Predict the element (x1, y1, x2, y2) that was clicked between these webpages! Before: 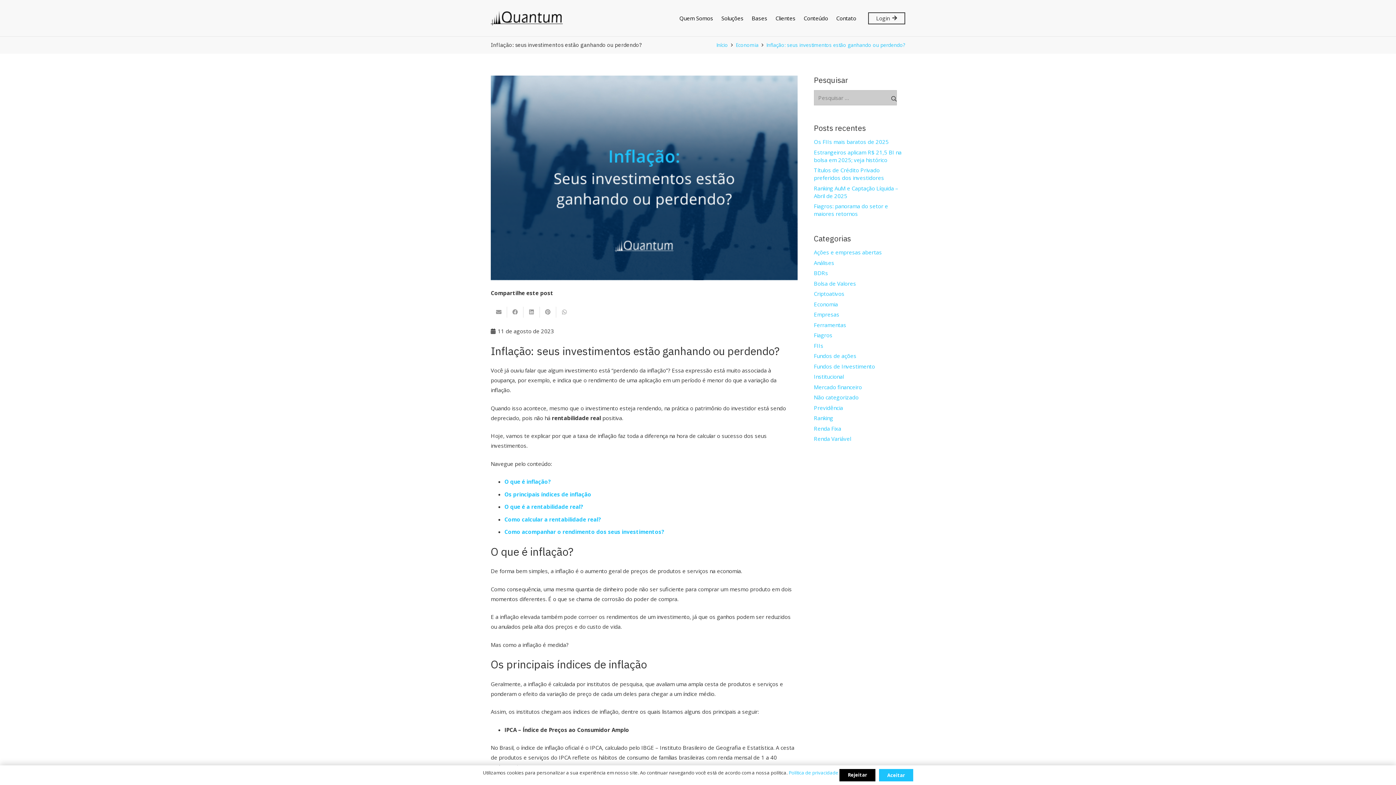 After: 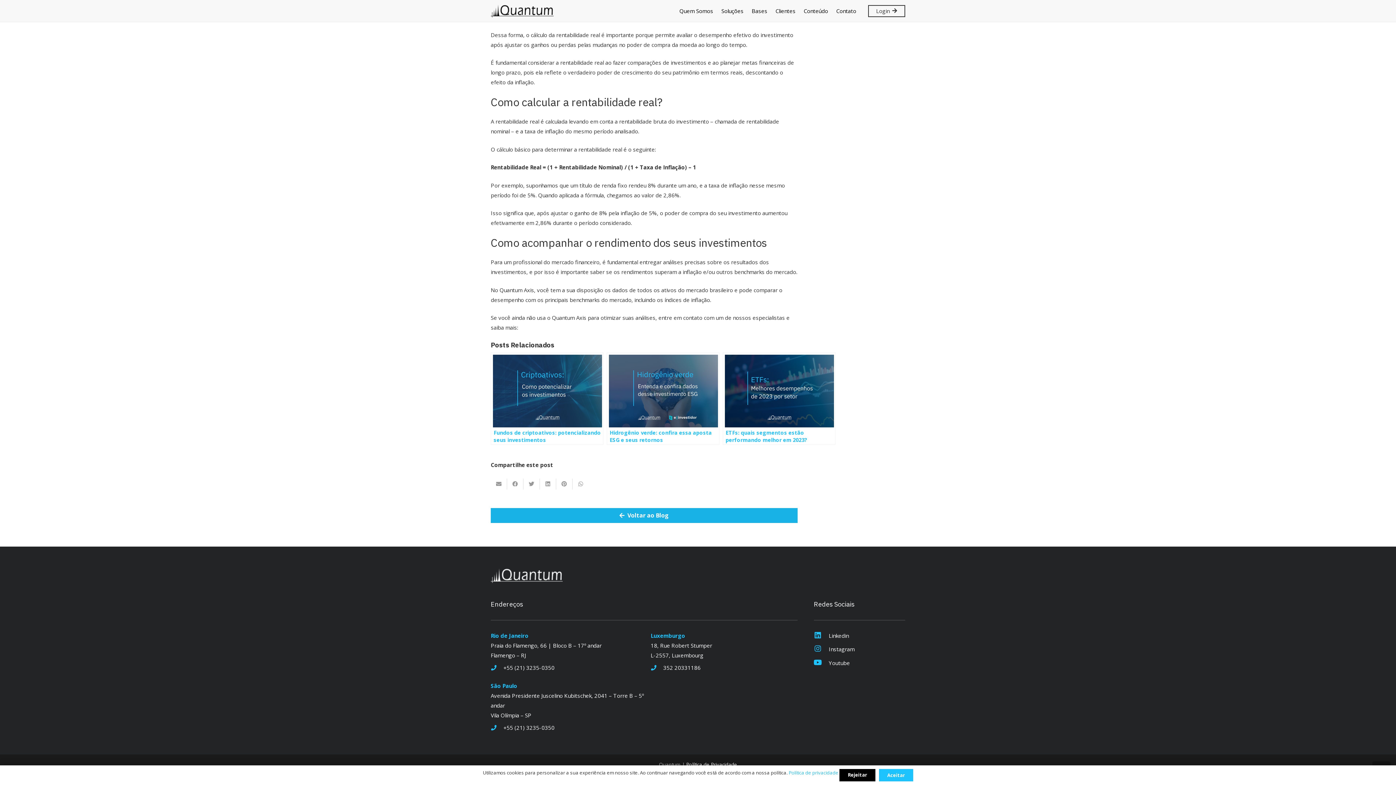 Action: bbox: (504, 515, 601, 523) label: Como calcular a rentabilidade real?